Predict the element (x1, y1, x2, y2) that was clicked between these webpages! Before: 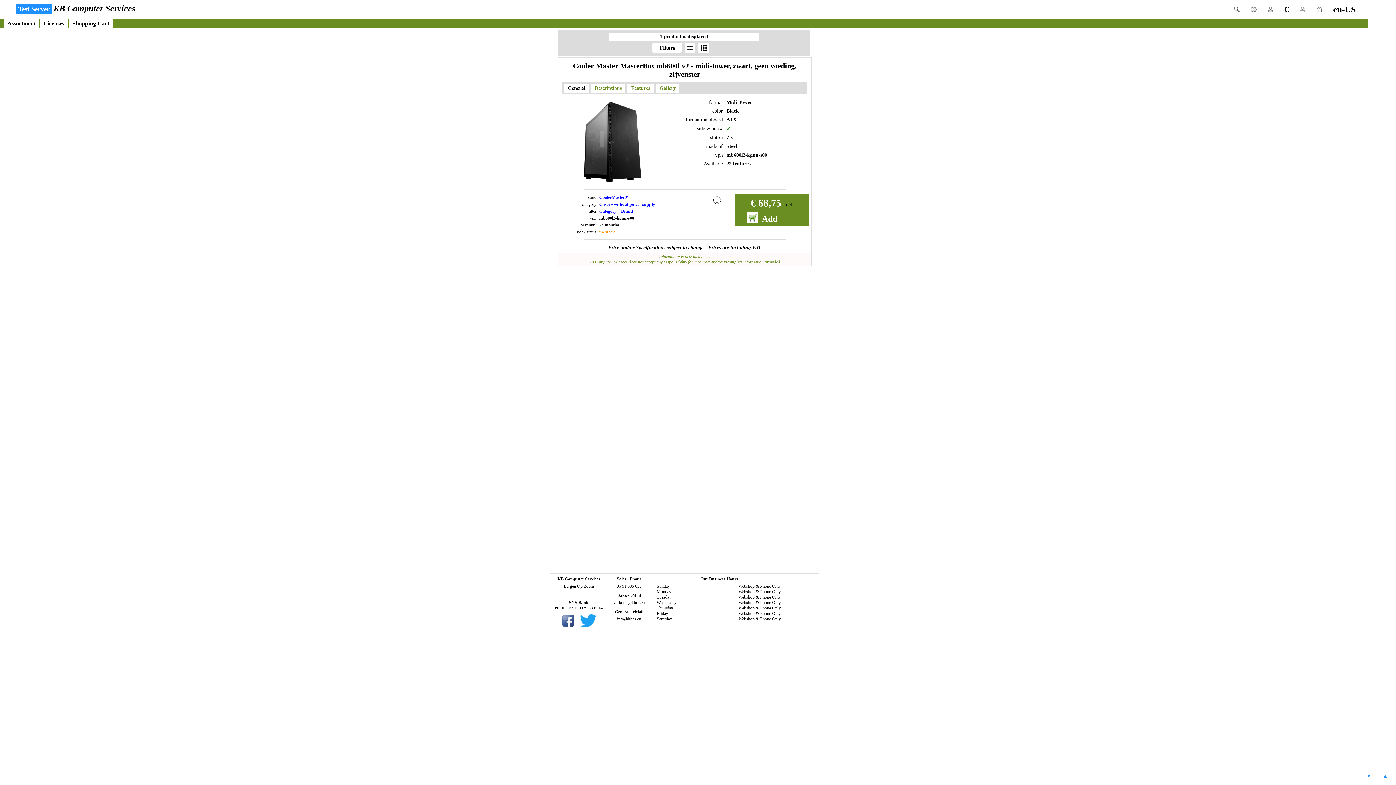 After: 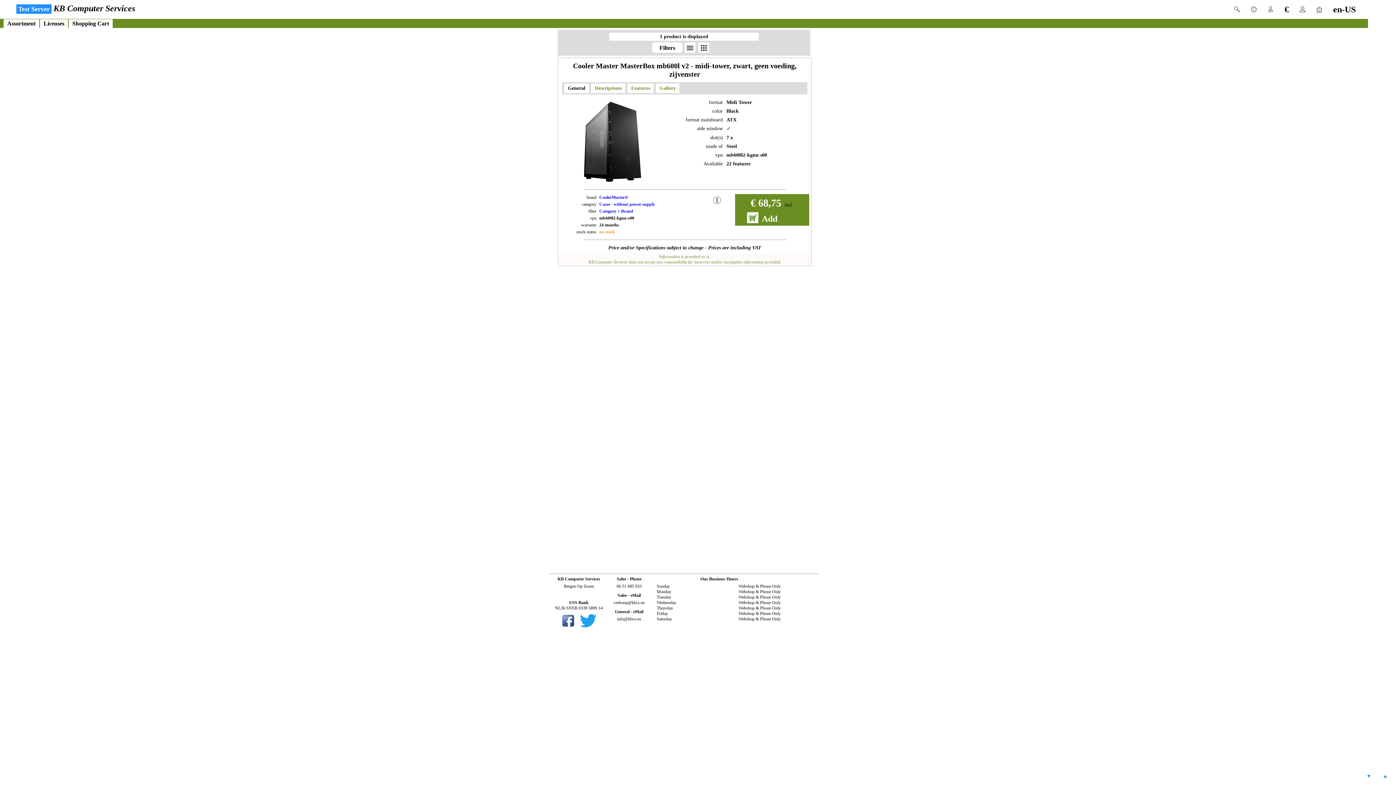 Action: bbox: (559, 624, 576, 629)